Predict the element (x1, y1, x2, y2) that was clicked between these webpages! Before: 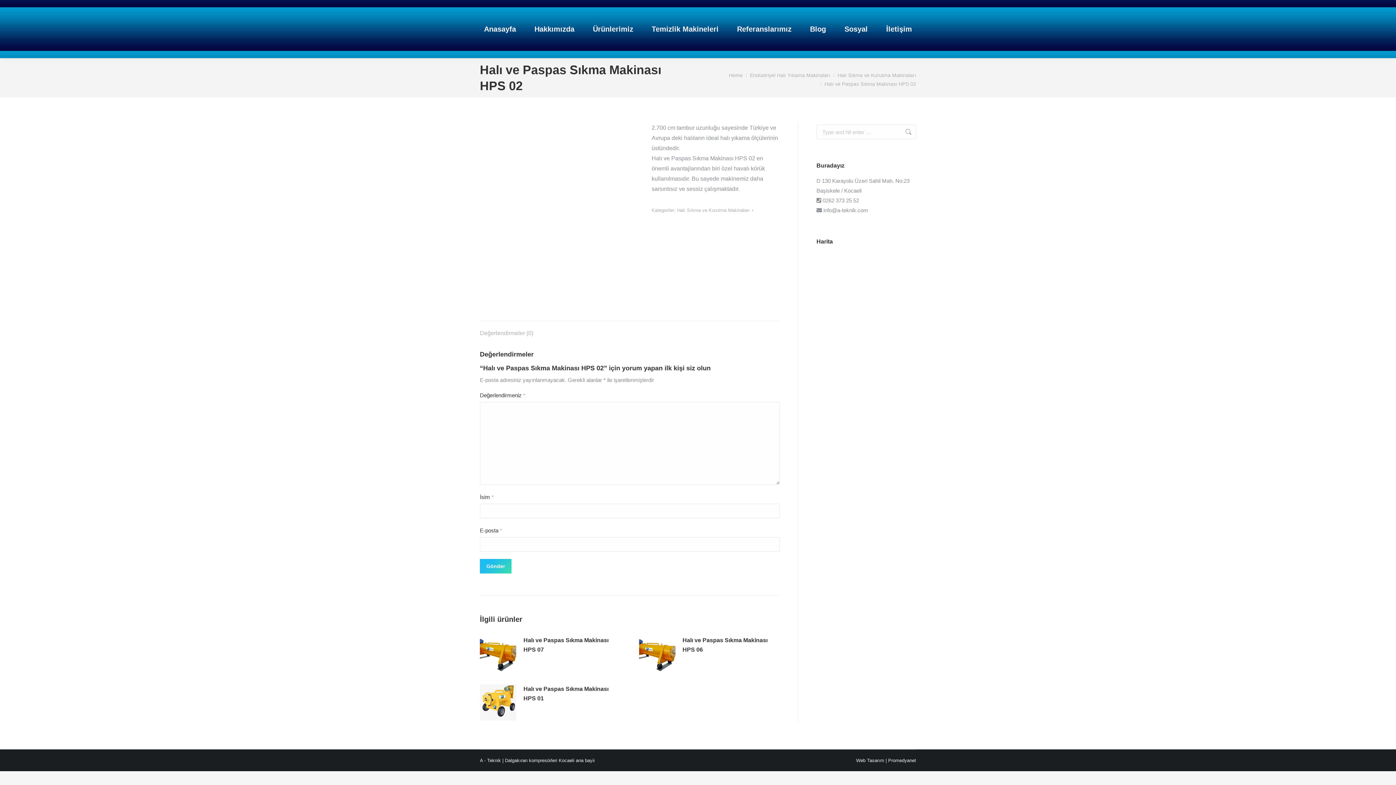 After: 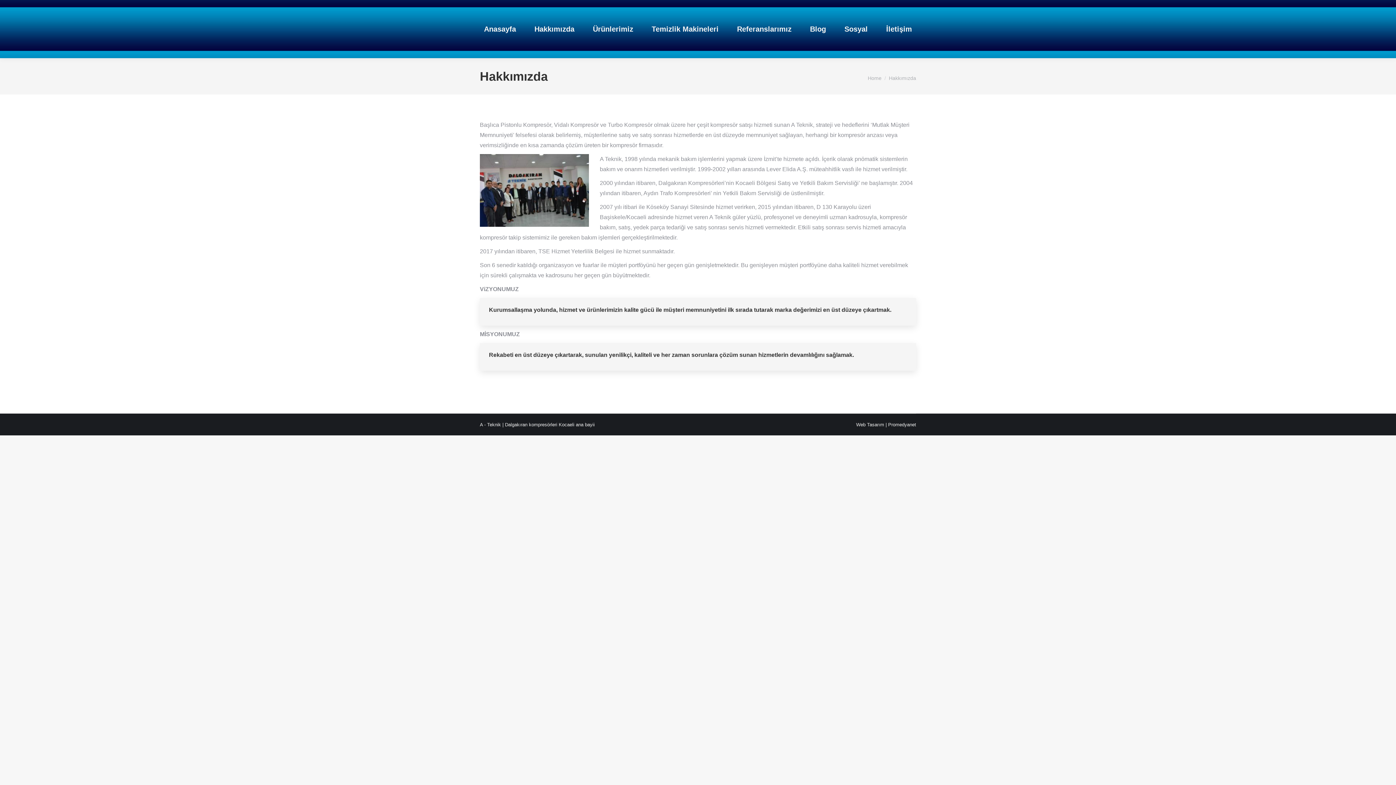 Action: label: Hakkımızda bbox: (530, 6, 578, 51)